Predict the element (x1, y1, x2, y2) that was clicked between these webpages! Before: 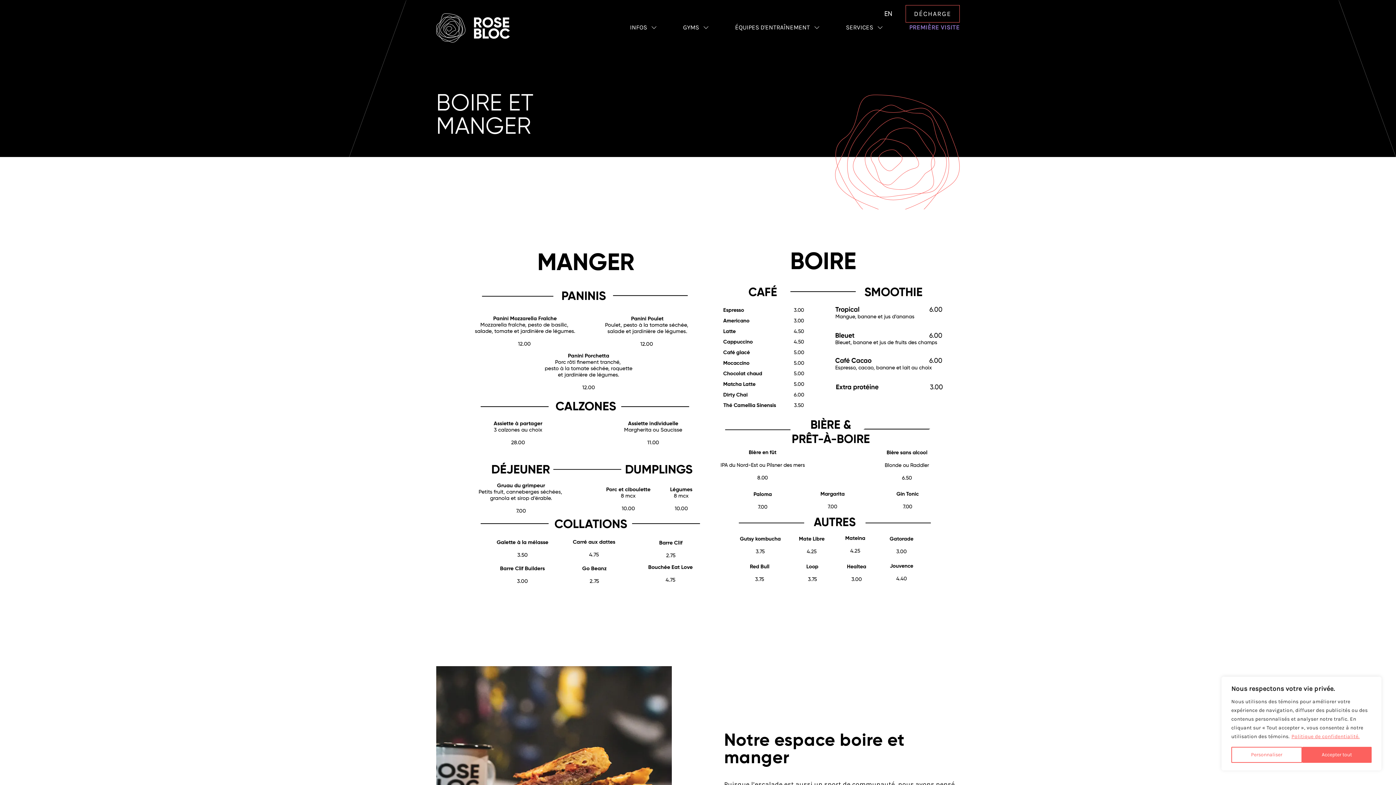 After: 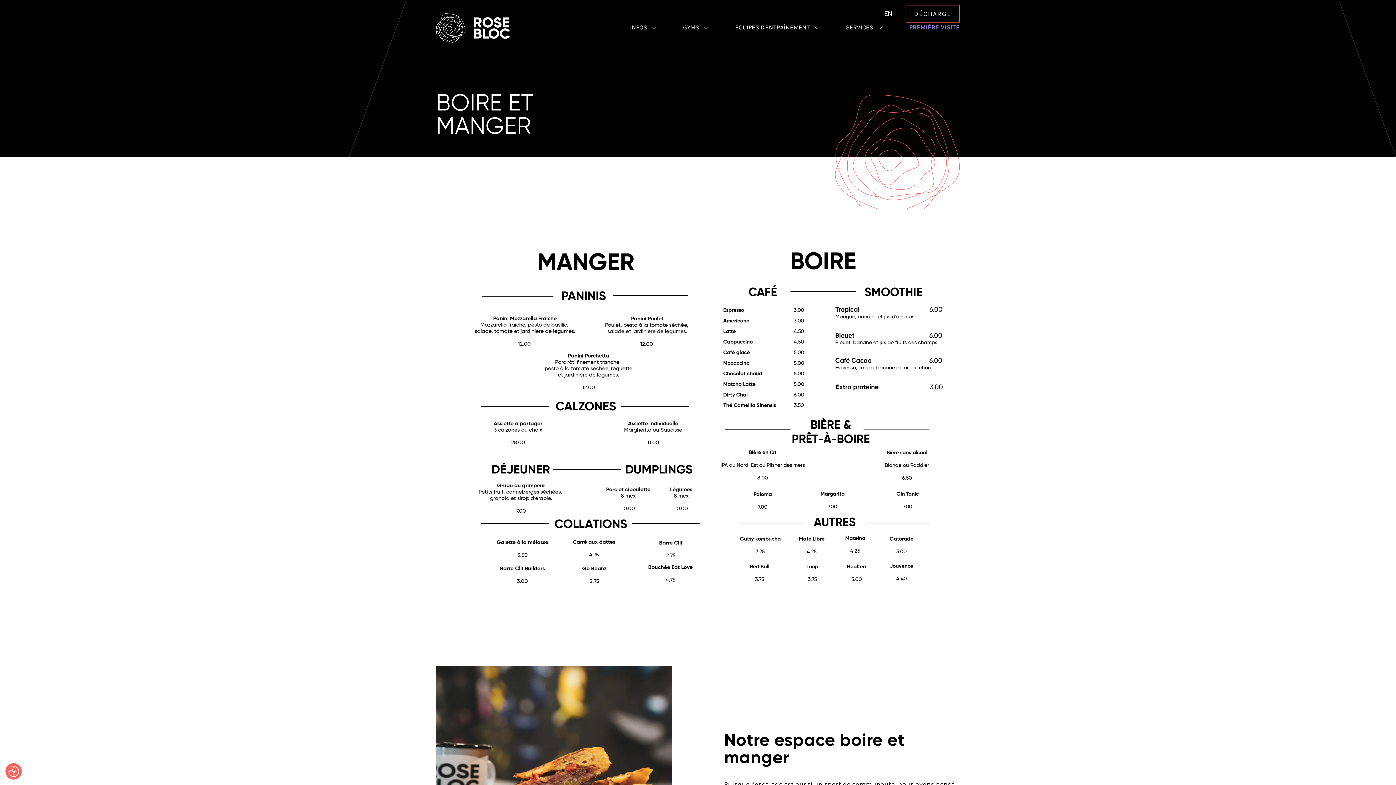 Action: label: Accepter tout bbox: (1302, 747, 1372, 763)